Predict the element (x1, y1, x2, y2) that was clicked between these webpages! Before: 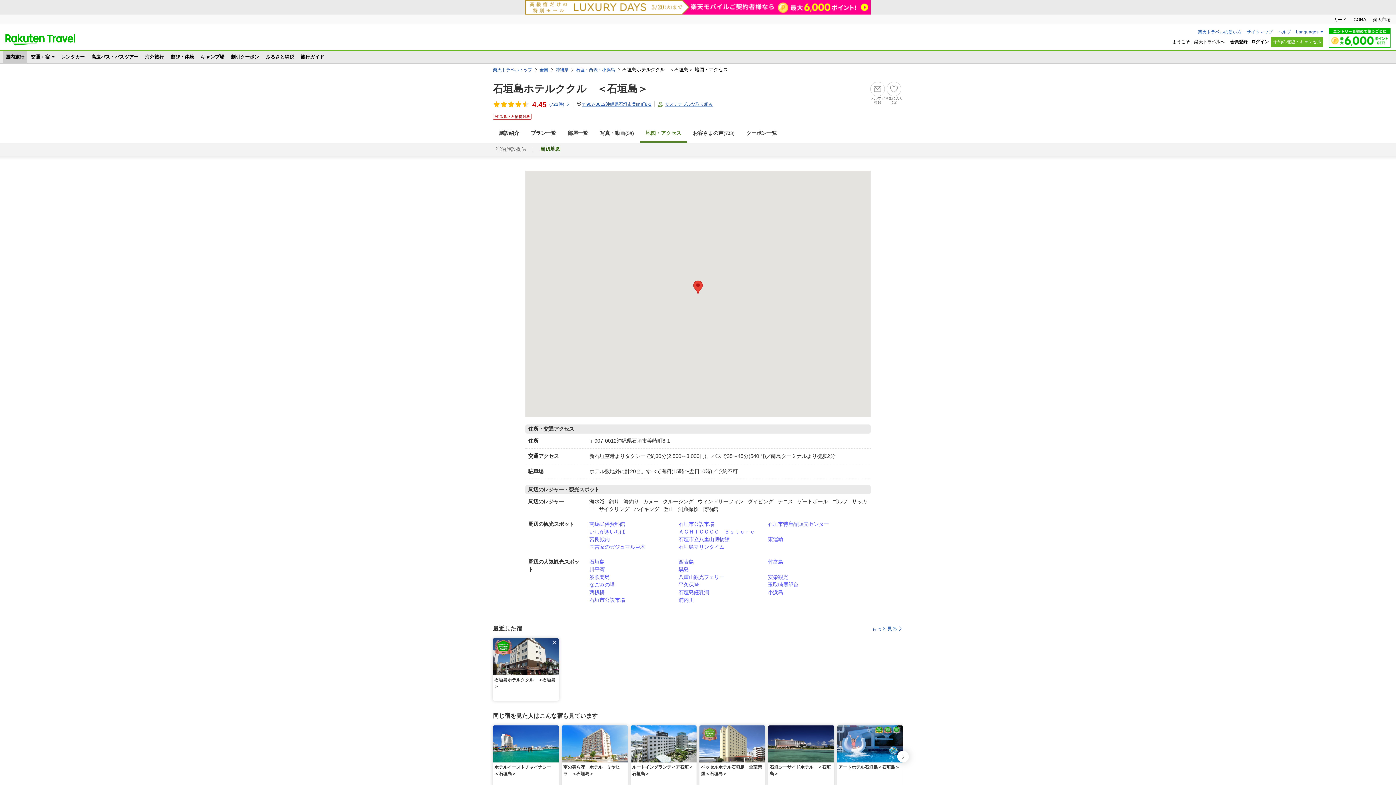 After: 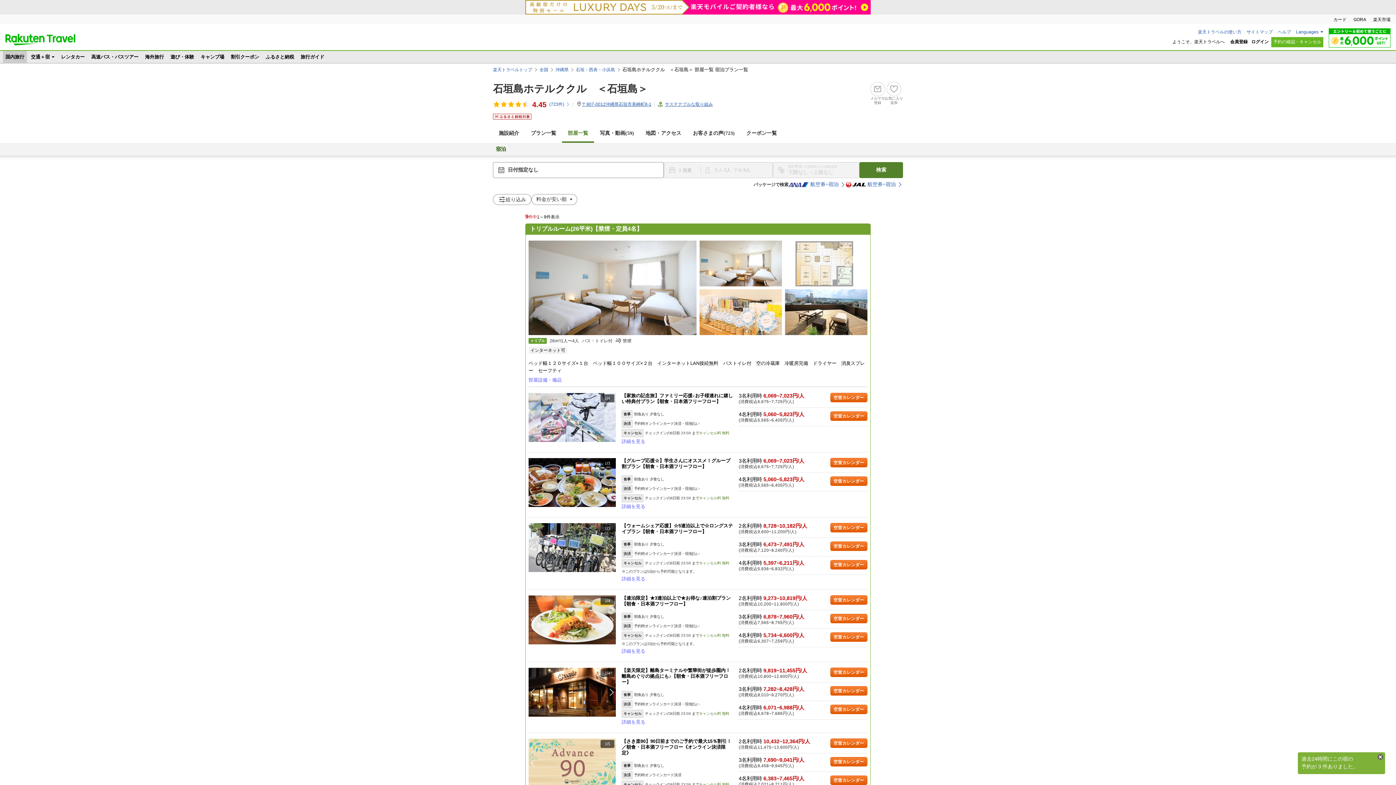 Action: bbox: (562, 125, 594, 141) label: 部屋一覧